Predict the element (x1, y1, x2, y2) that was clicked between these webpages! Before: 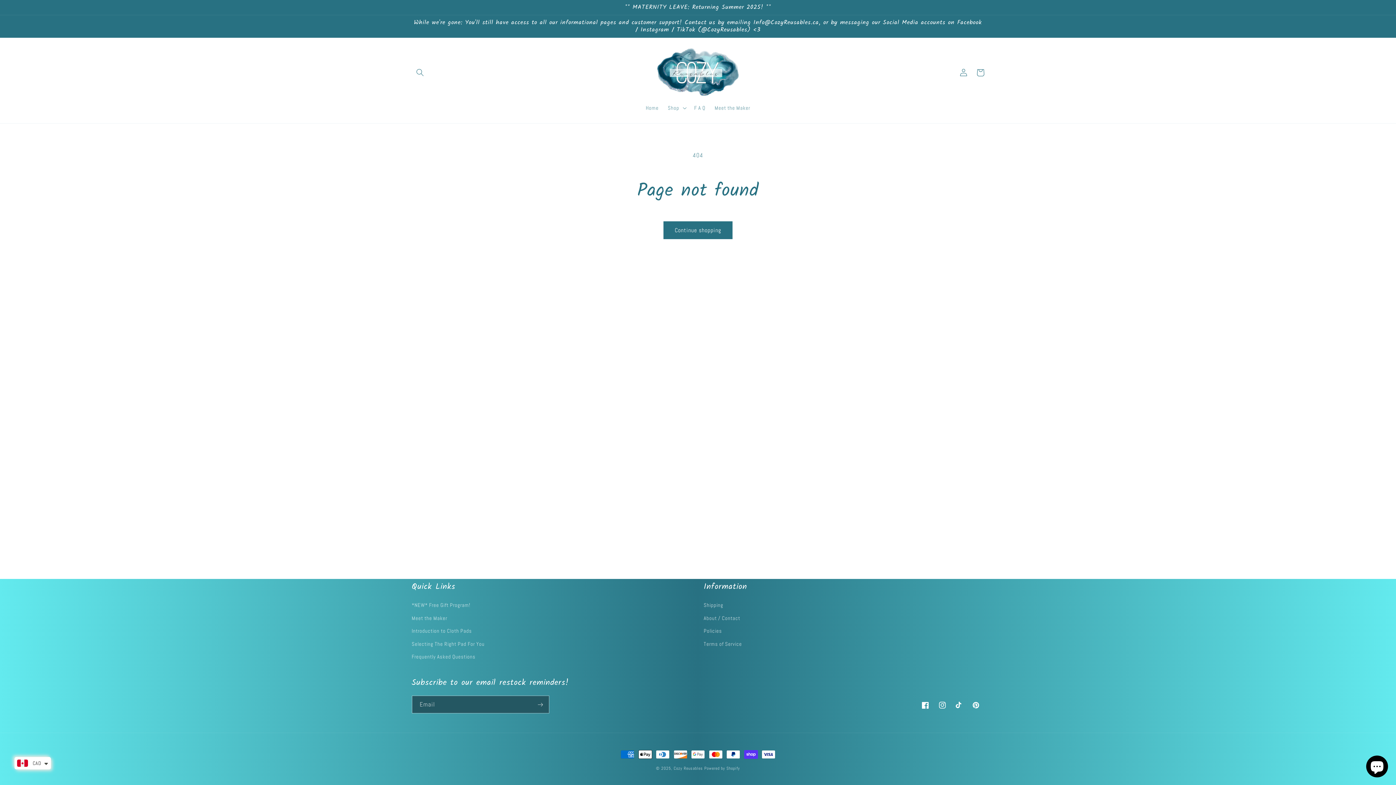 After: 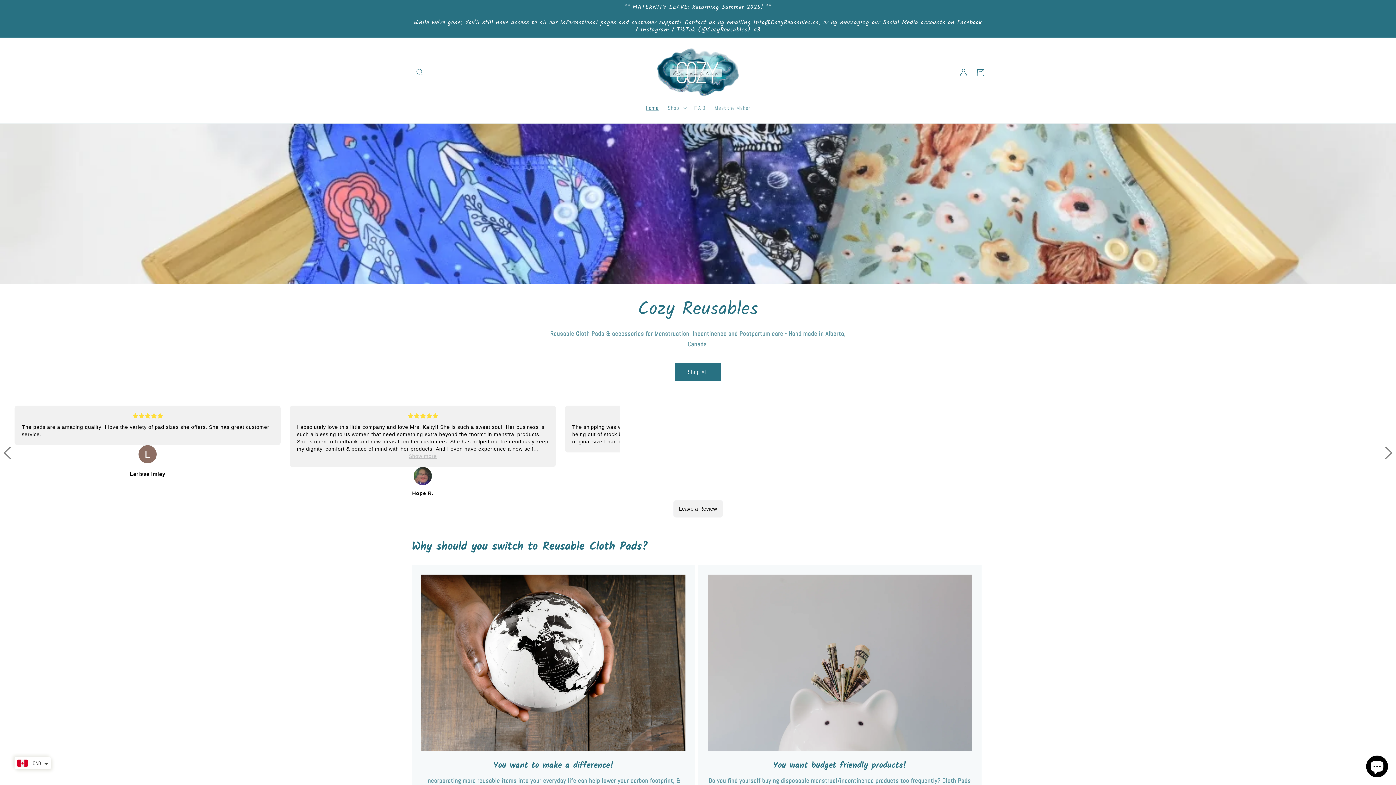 Action: bbox: (653, 45, 742, 100)